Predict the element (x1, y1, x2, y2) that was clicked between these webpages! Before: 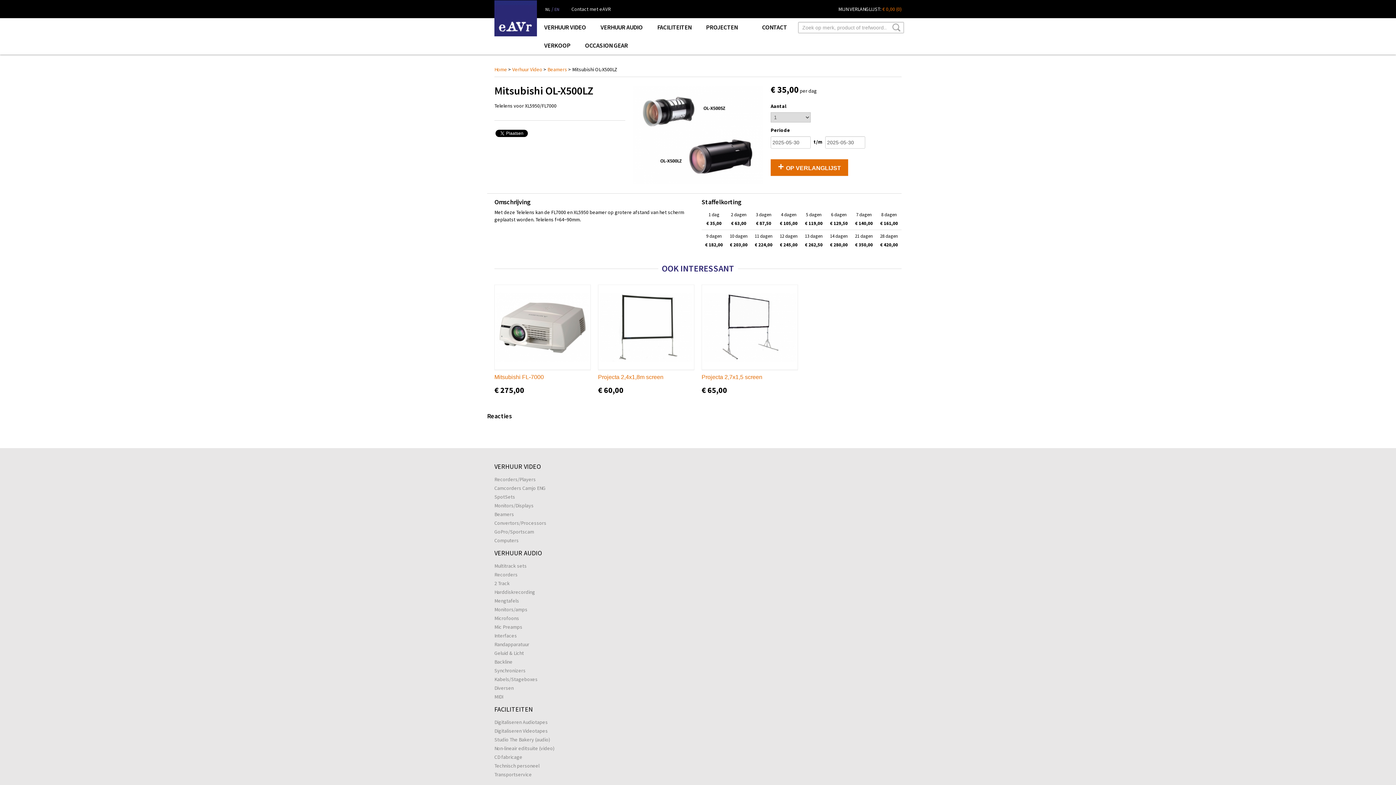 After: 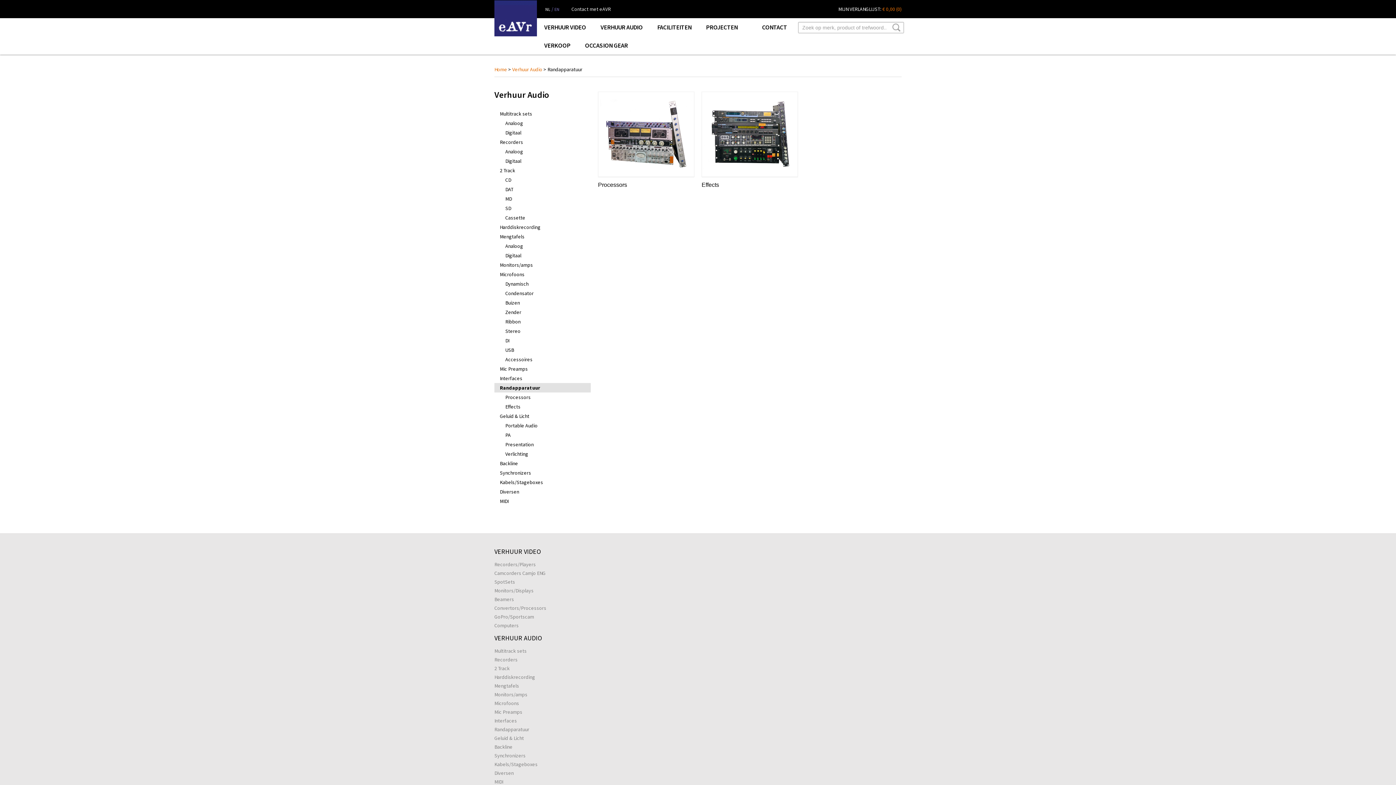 Action: label: Randapparatuur bbox: (494, 641, 529, 648)